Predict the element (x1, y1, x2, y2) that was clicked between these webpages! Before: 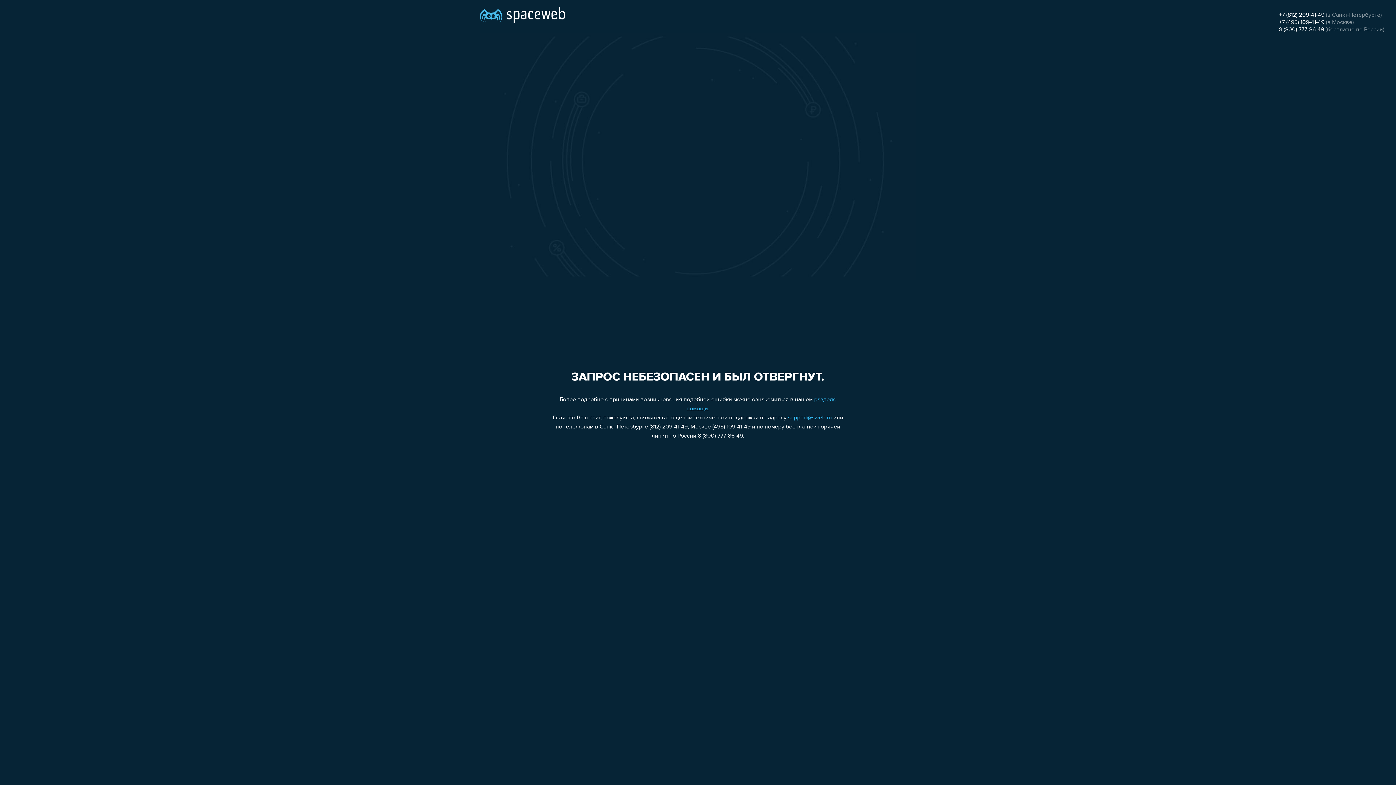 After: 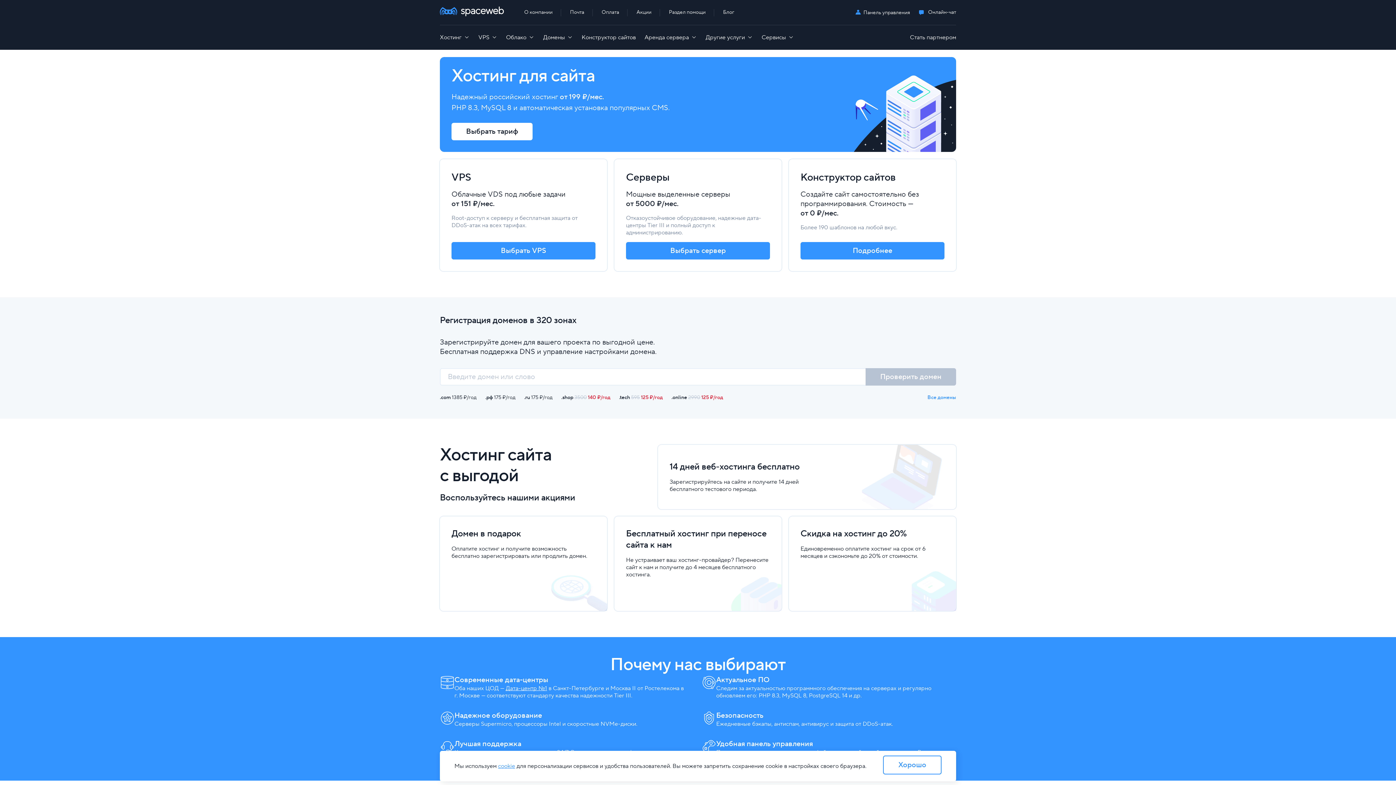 Action: bbox: (480, 0, 565, 25)